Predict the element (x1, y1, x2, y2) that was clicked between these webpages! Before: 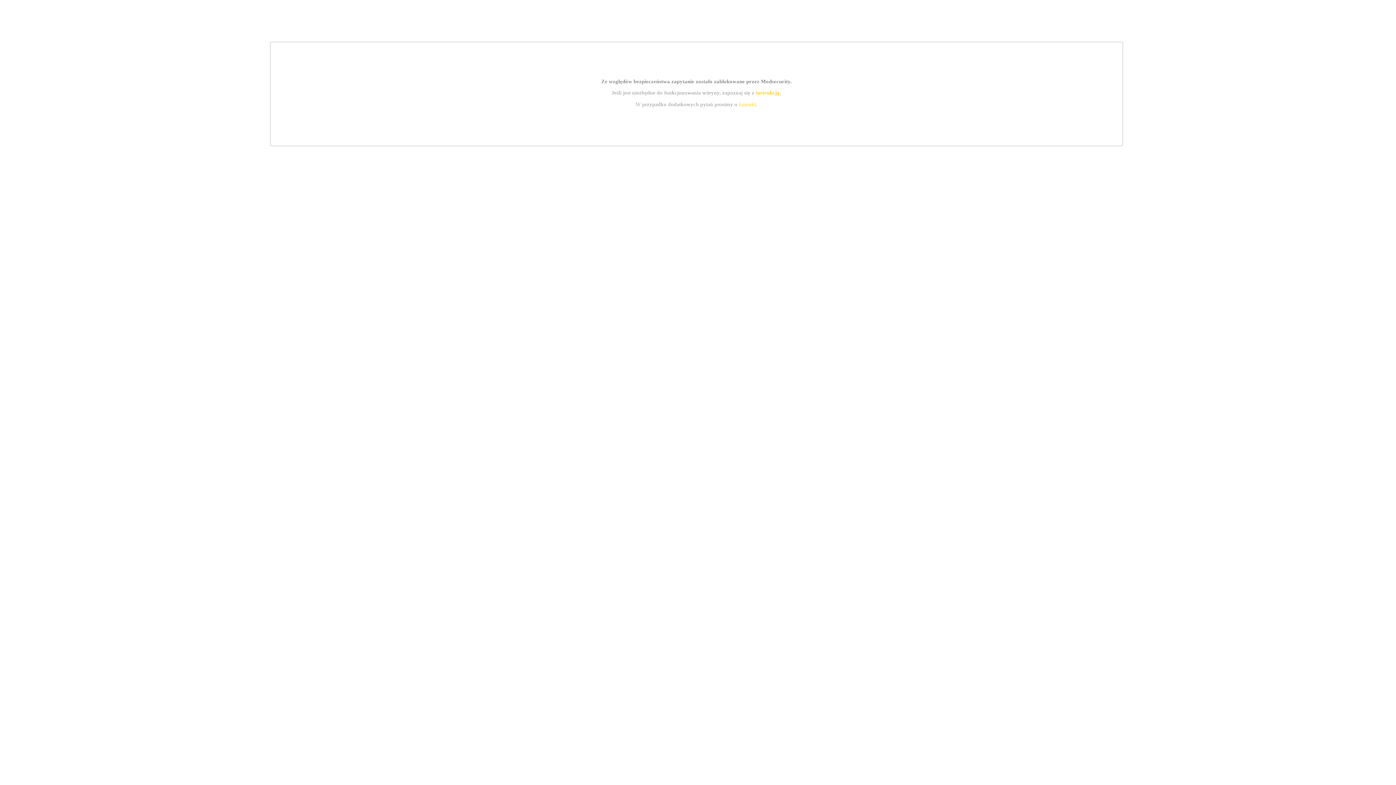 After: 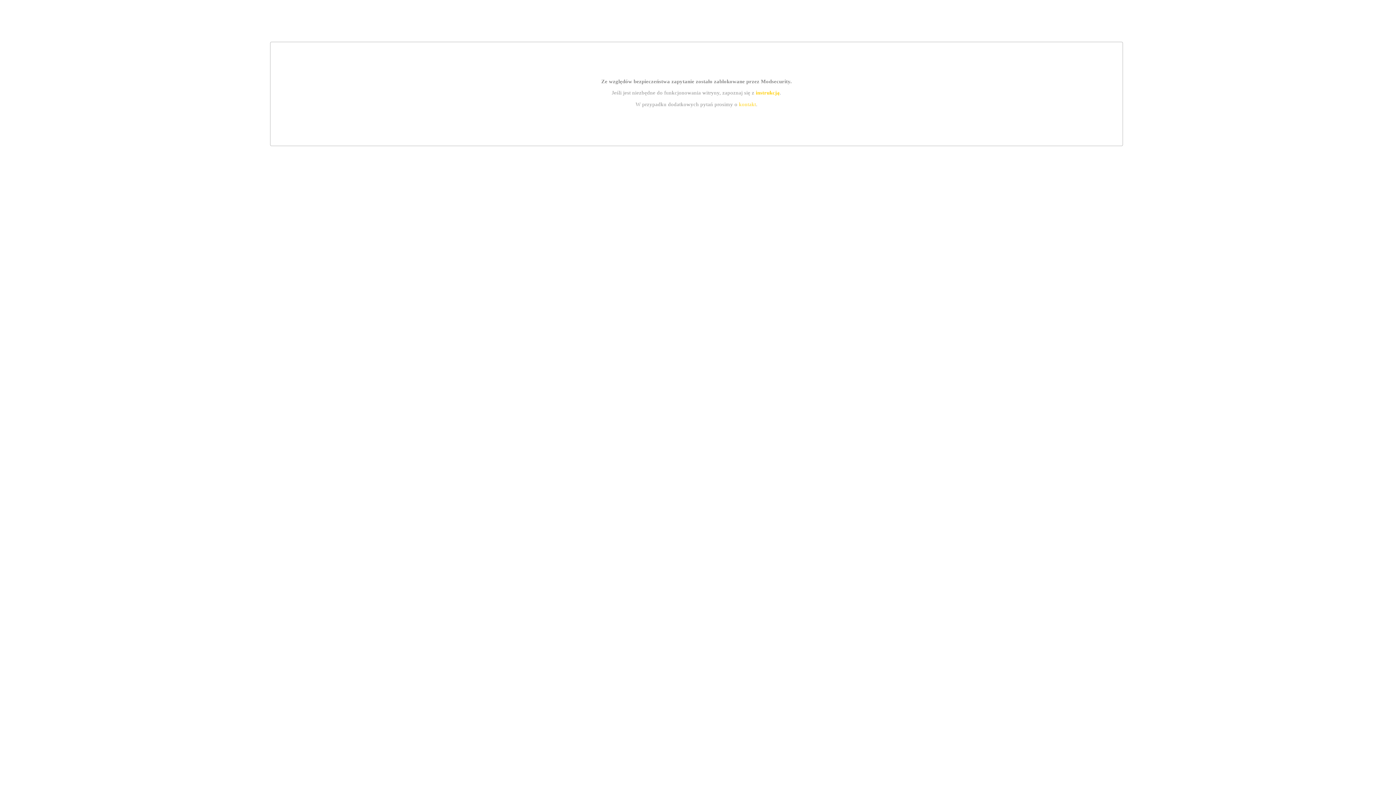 Action: bbox: (739, 101, 756, 107) label: kontakt